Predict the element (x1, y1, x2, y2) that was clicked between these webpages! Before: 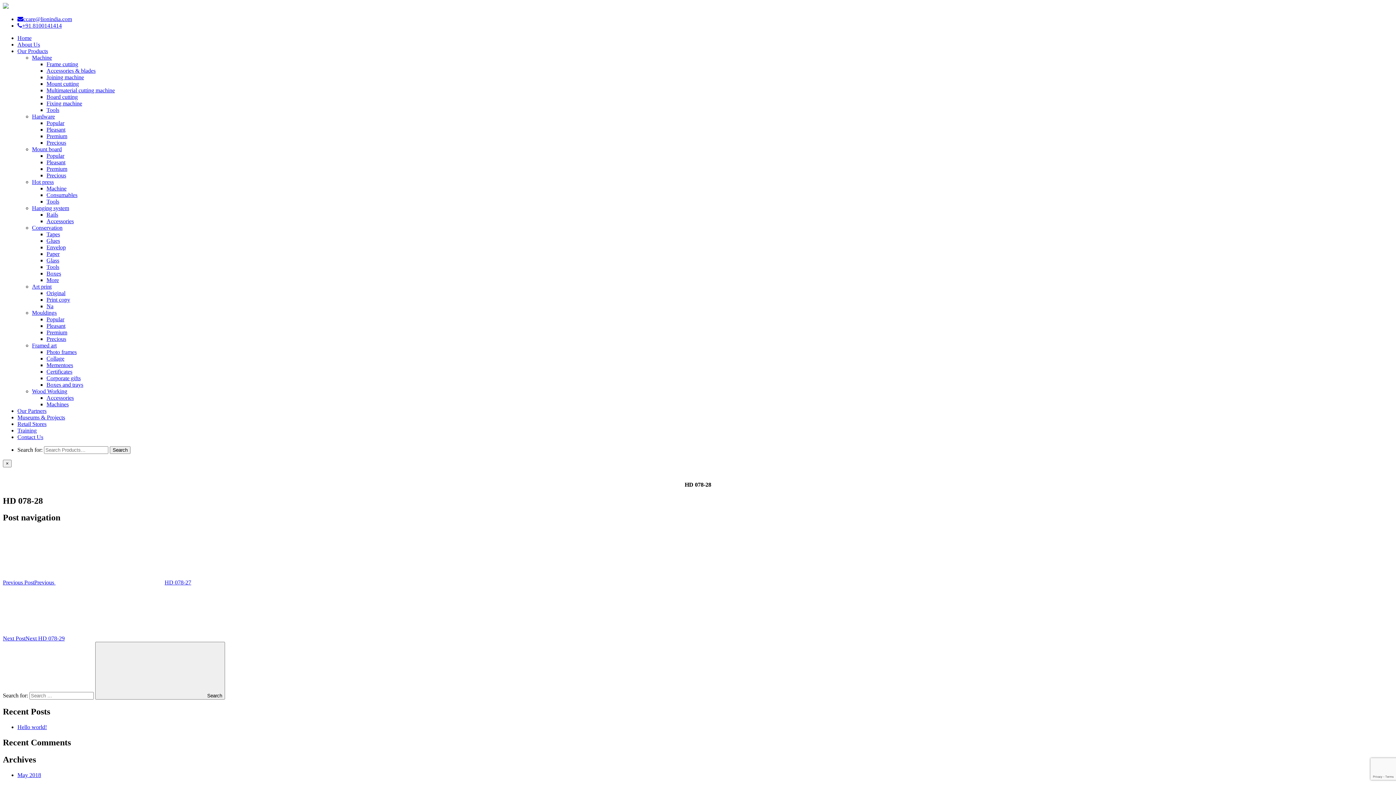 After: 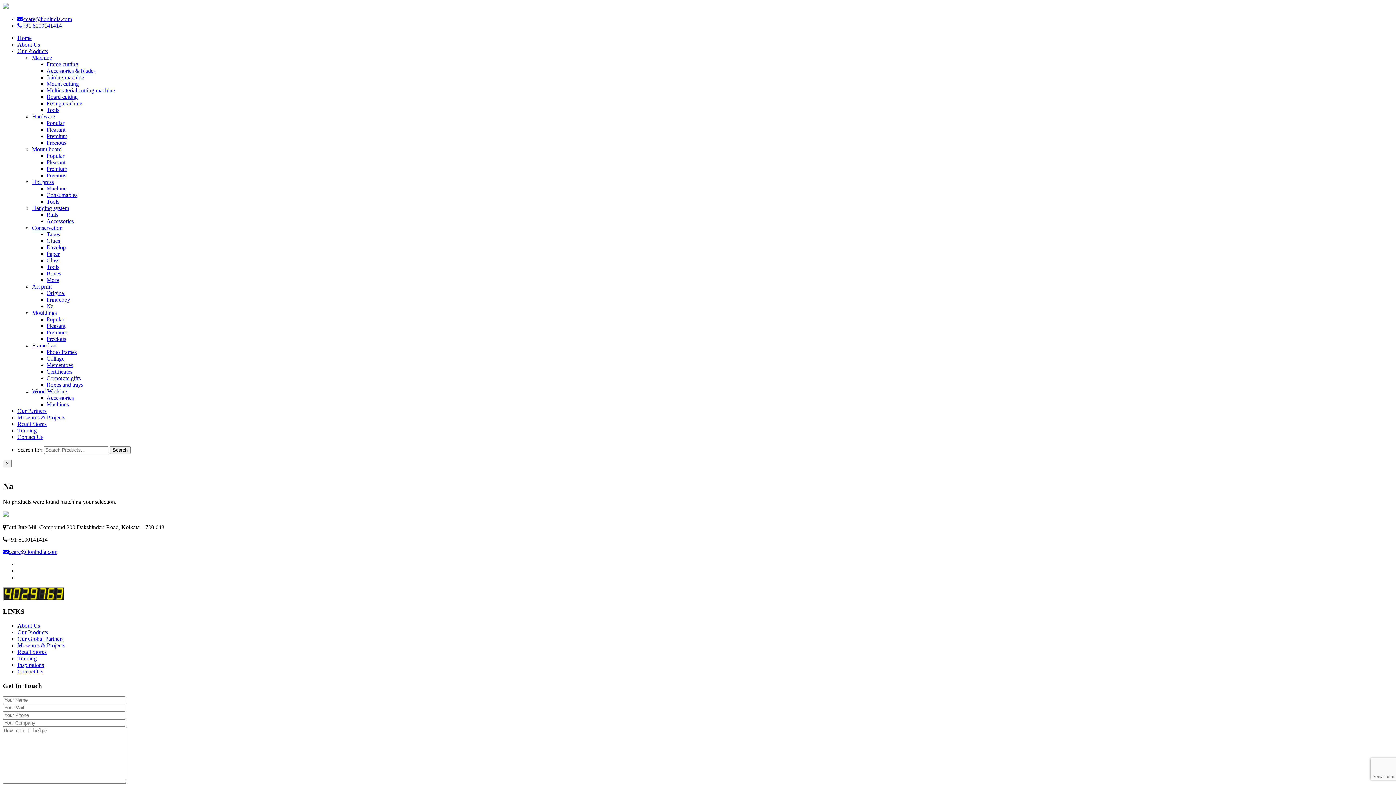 Action: label: Na bbox: (46, 303, 53, 309)